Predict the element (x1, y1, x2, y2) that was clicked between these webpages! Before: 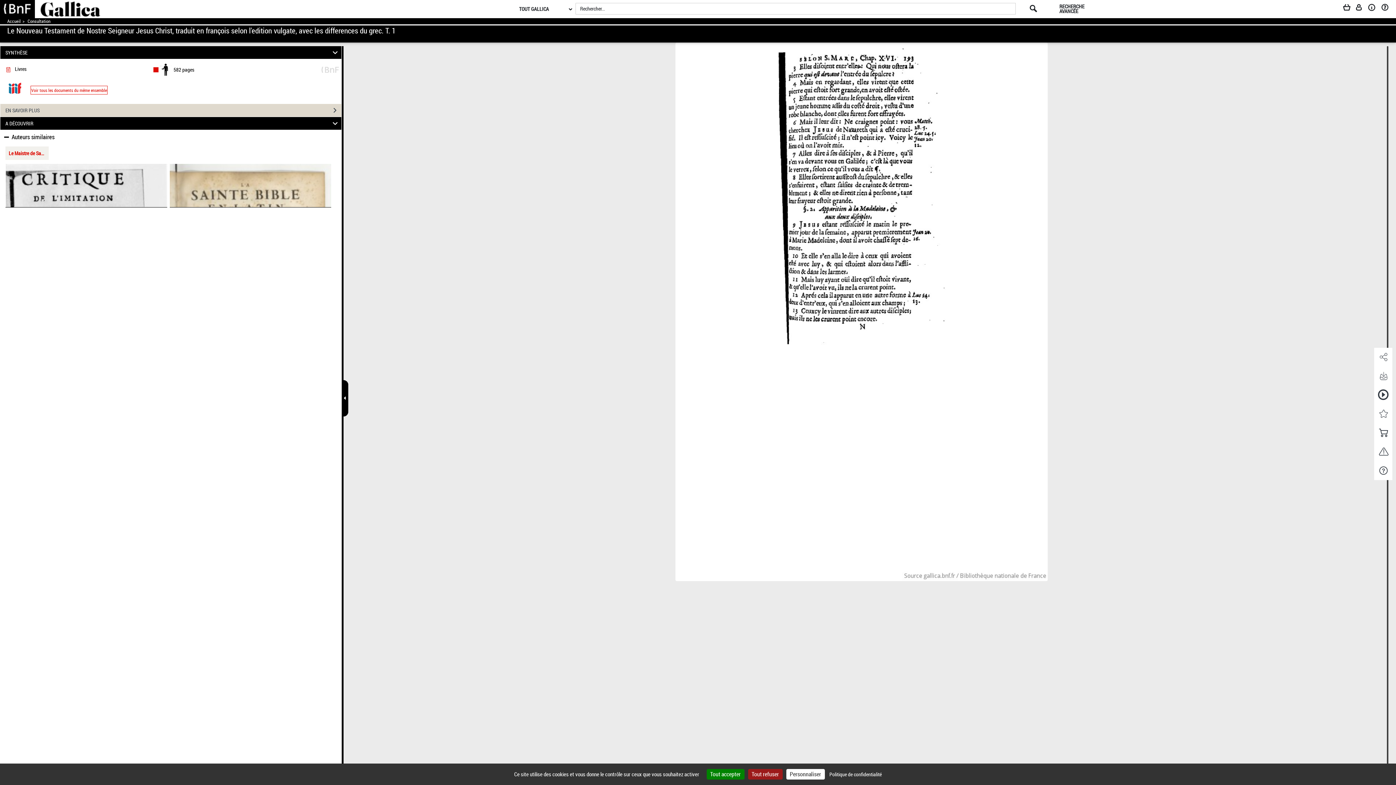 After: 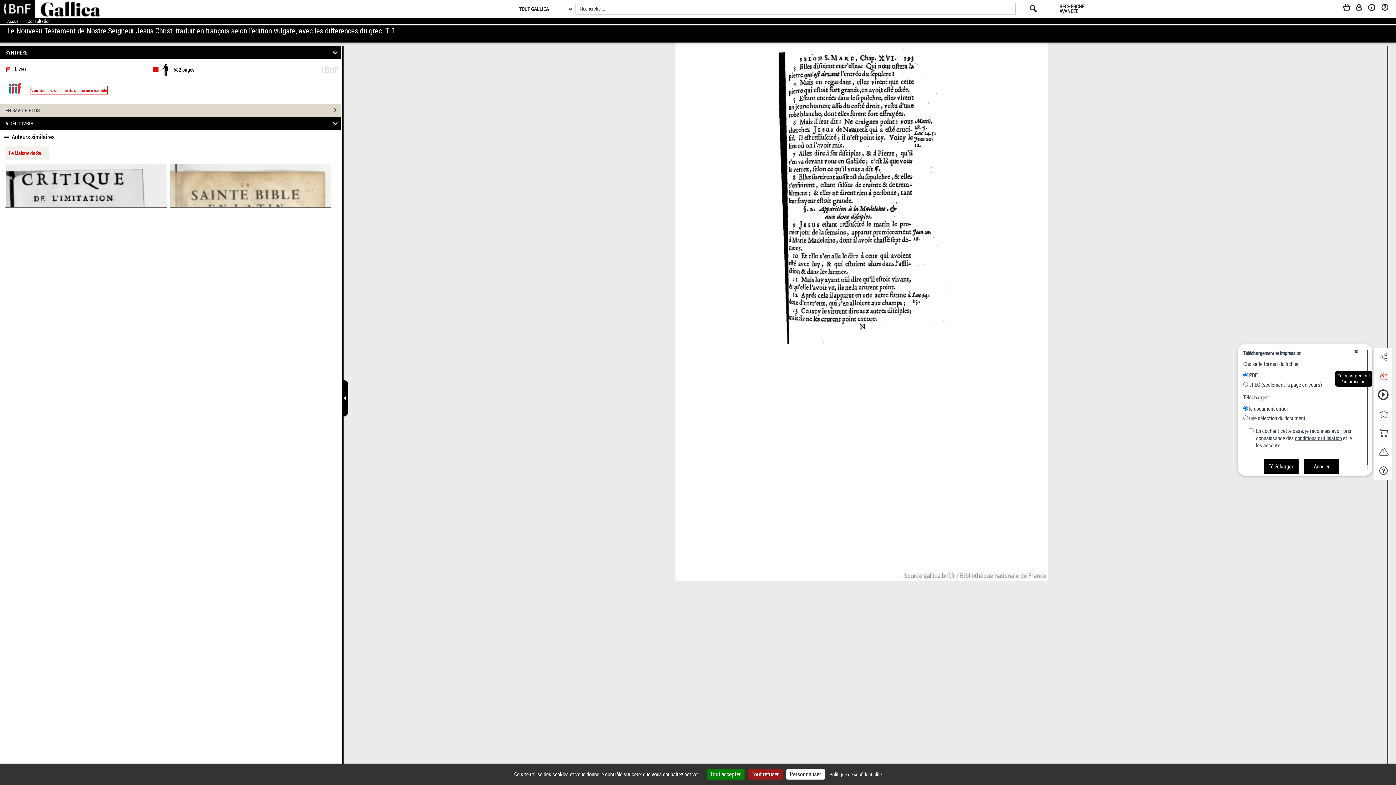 Action: label: Téléchargement / impression bbox: (1374, 366, 1392, 385)